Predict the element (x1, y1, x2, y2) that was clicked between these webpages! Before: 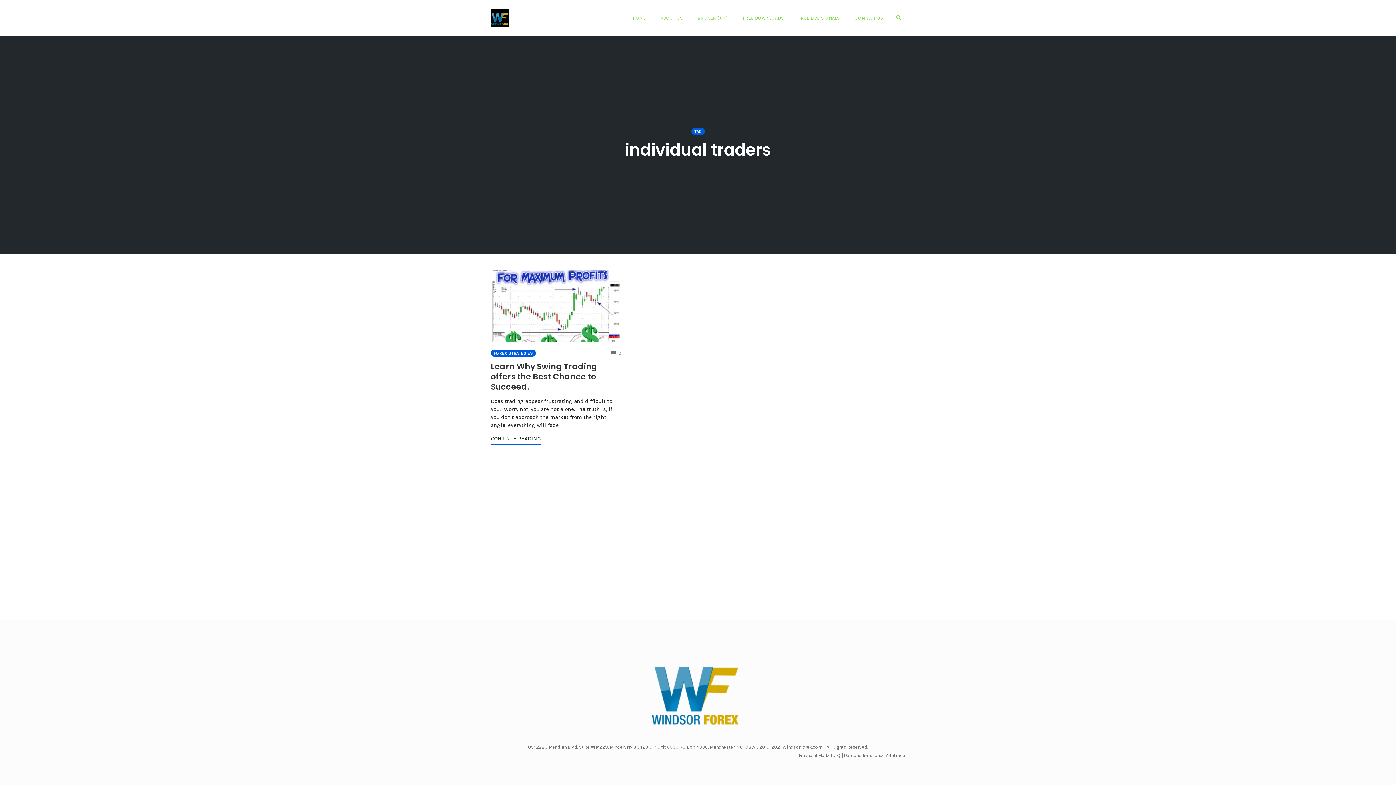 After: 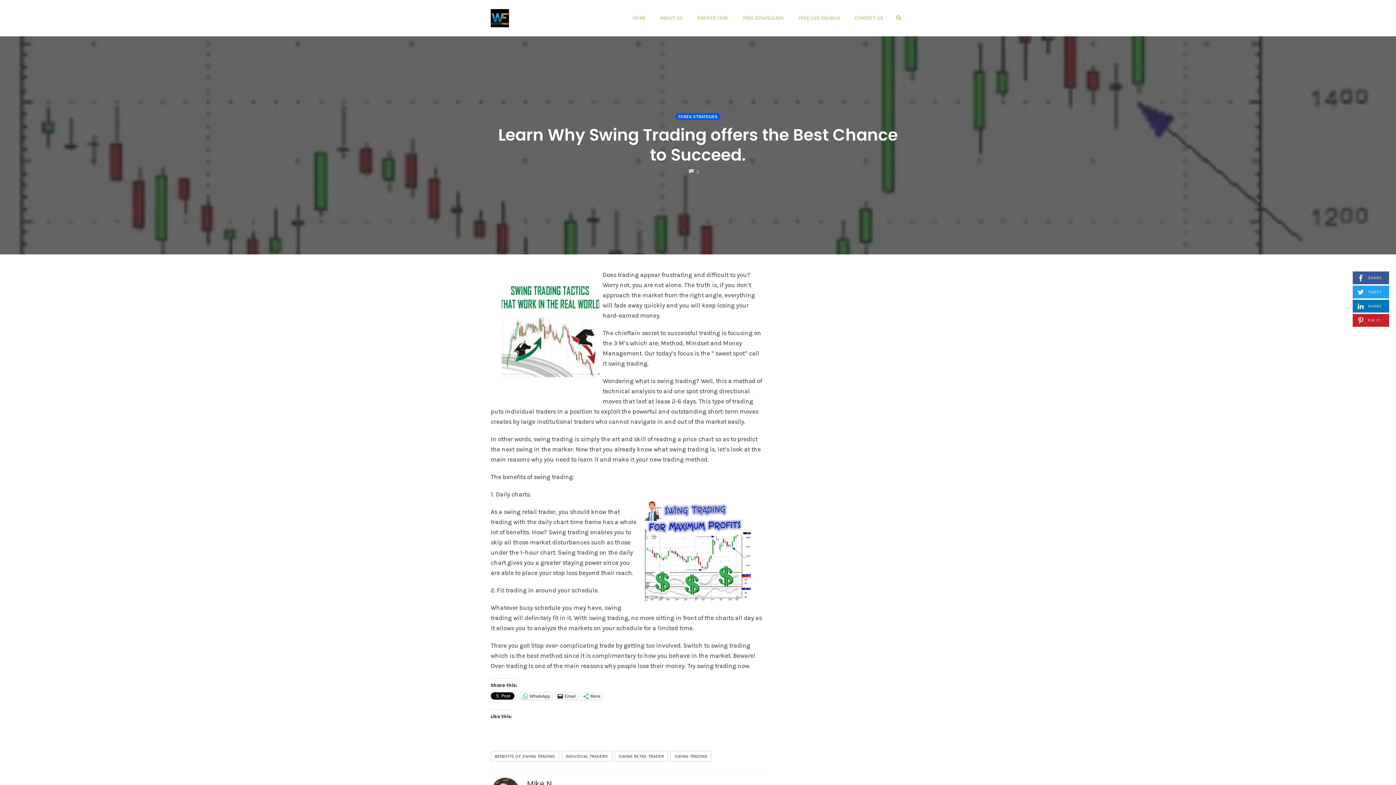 Action: label: CONTINUE READING bbox: (490, 435, 541, 445)